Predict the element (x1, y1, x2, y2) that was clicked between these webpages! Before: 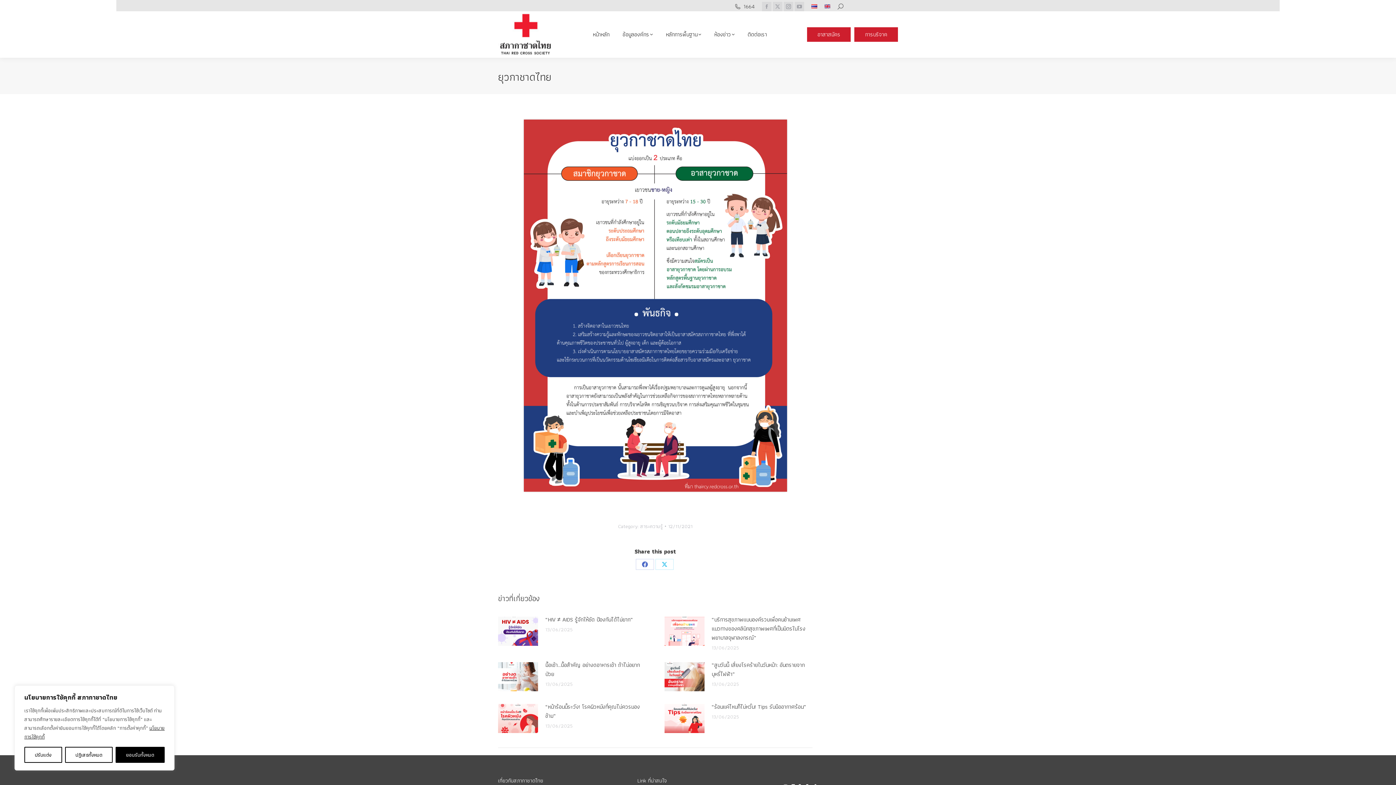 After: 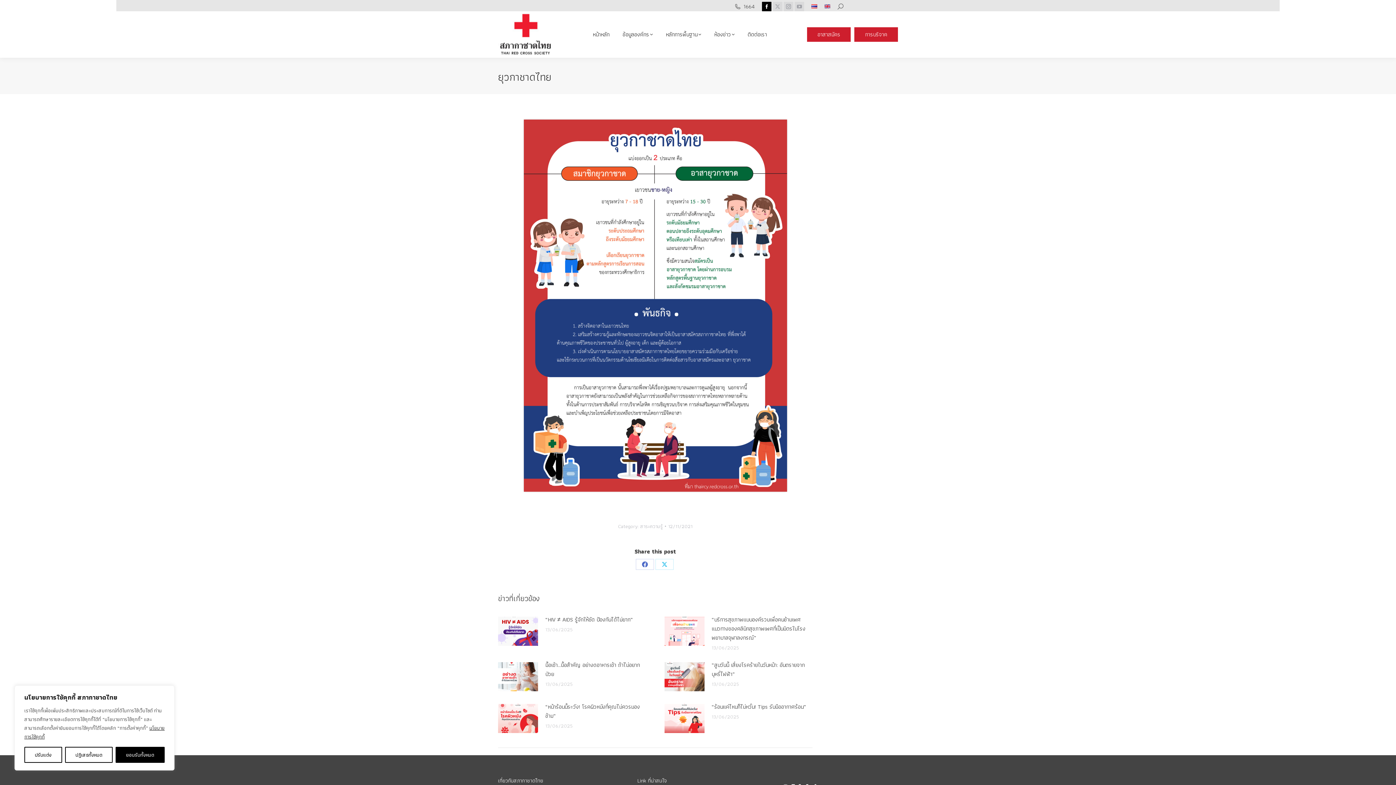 Action: label: Facebook page opens in new window bbox: (762, 1, 771, 11)